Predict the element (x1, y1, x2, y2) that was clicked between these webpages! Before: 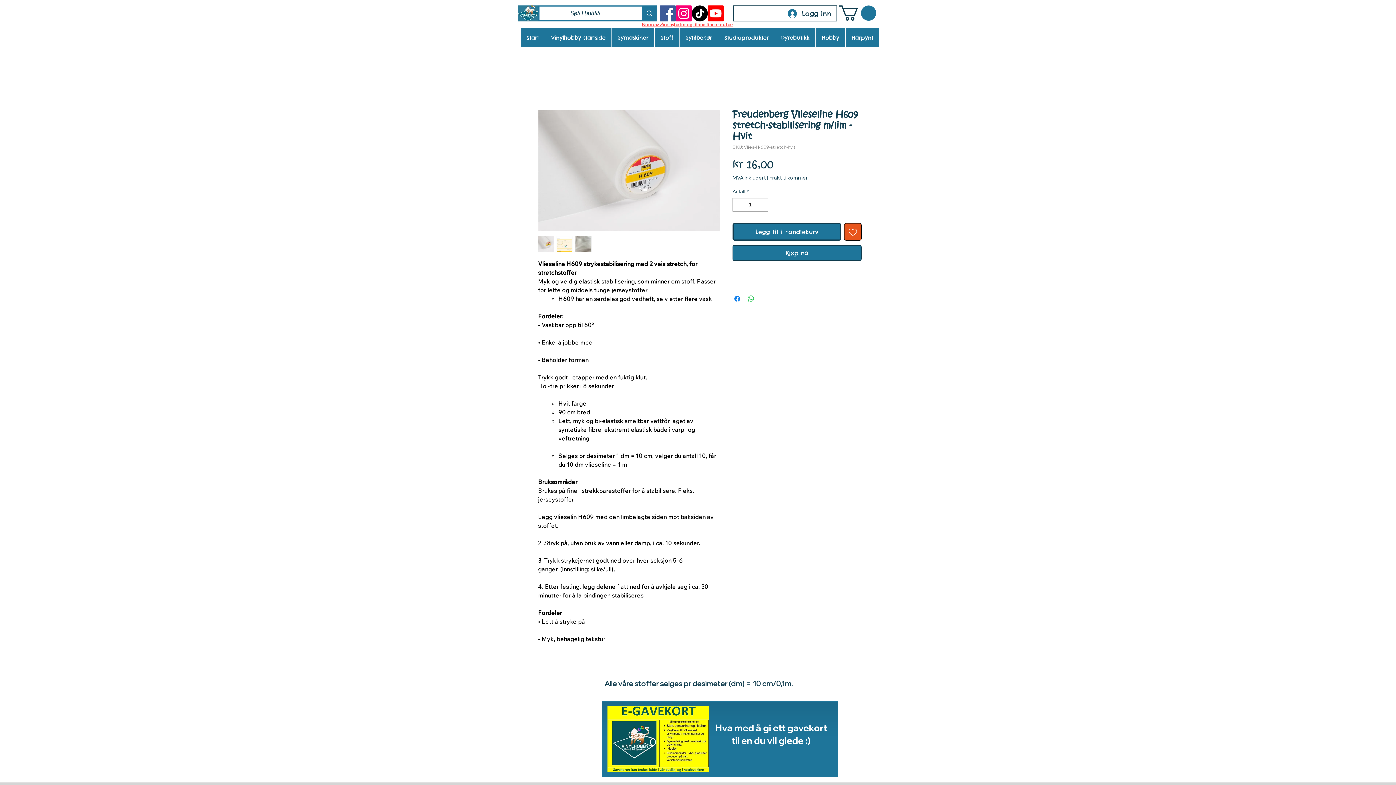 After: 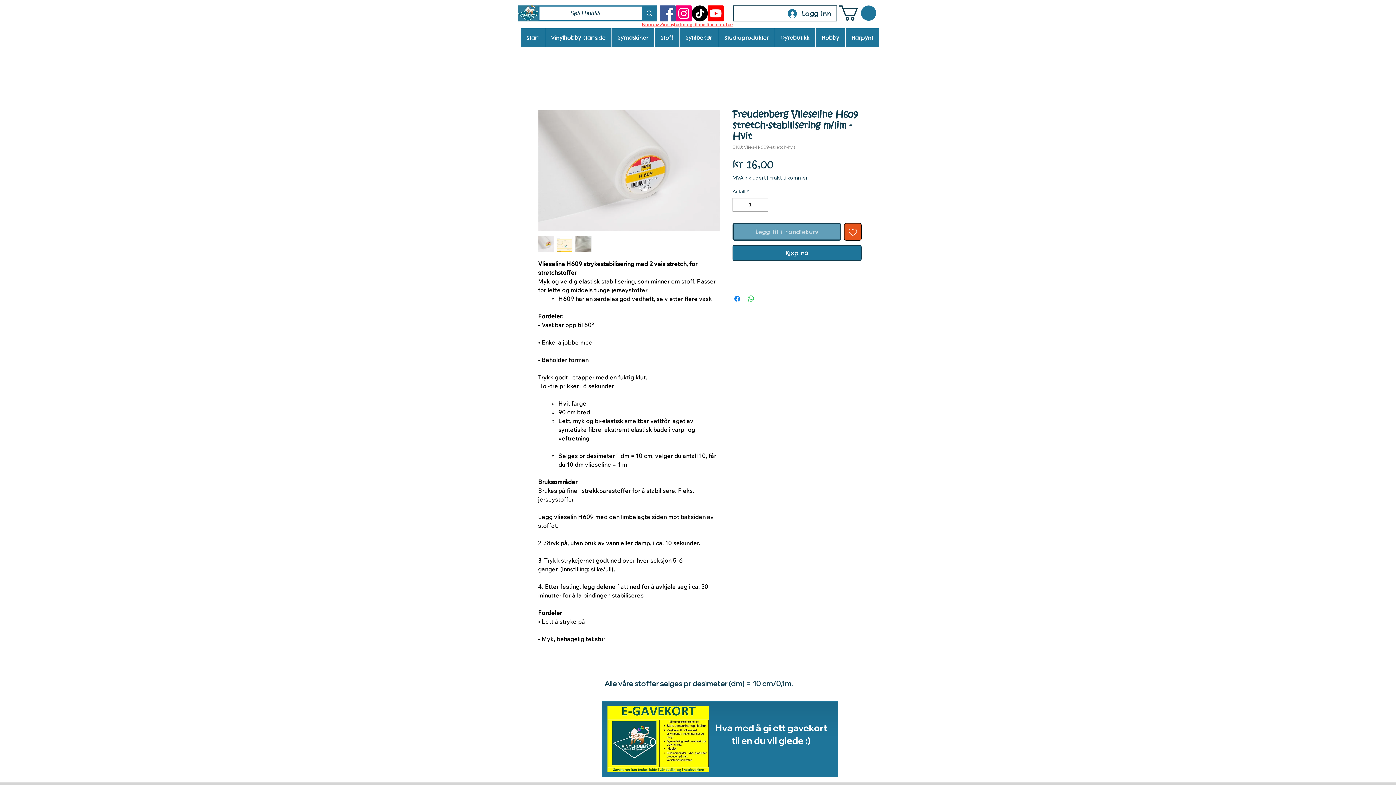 Action: bbox: (732, 223, 841, 240) label: Legg til i handlekurv